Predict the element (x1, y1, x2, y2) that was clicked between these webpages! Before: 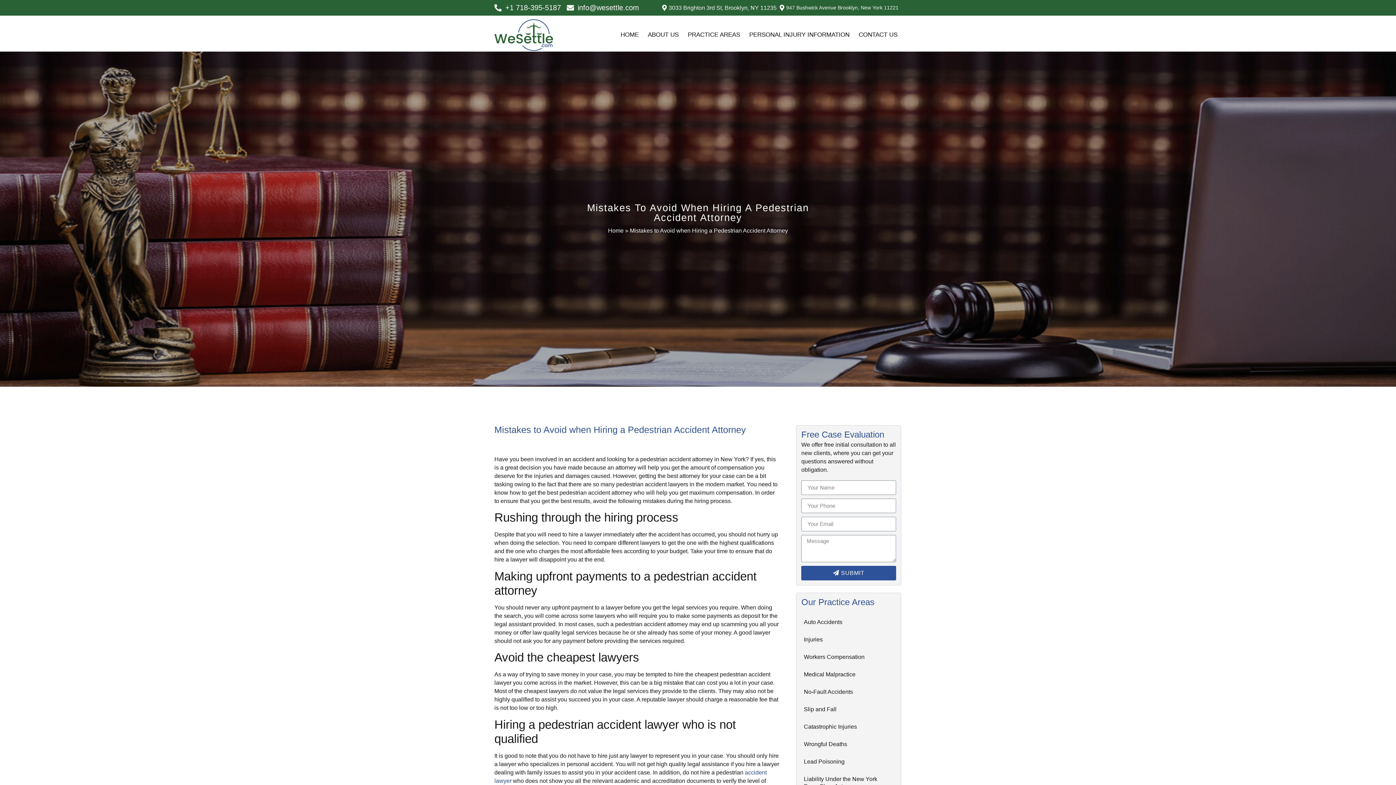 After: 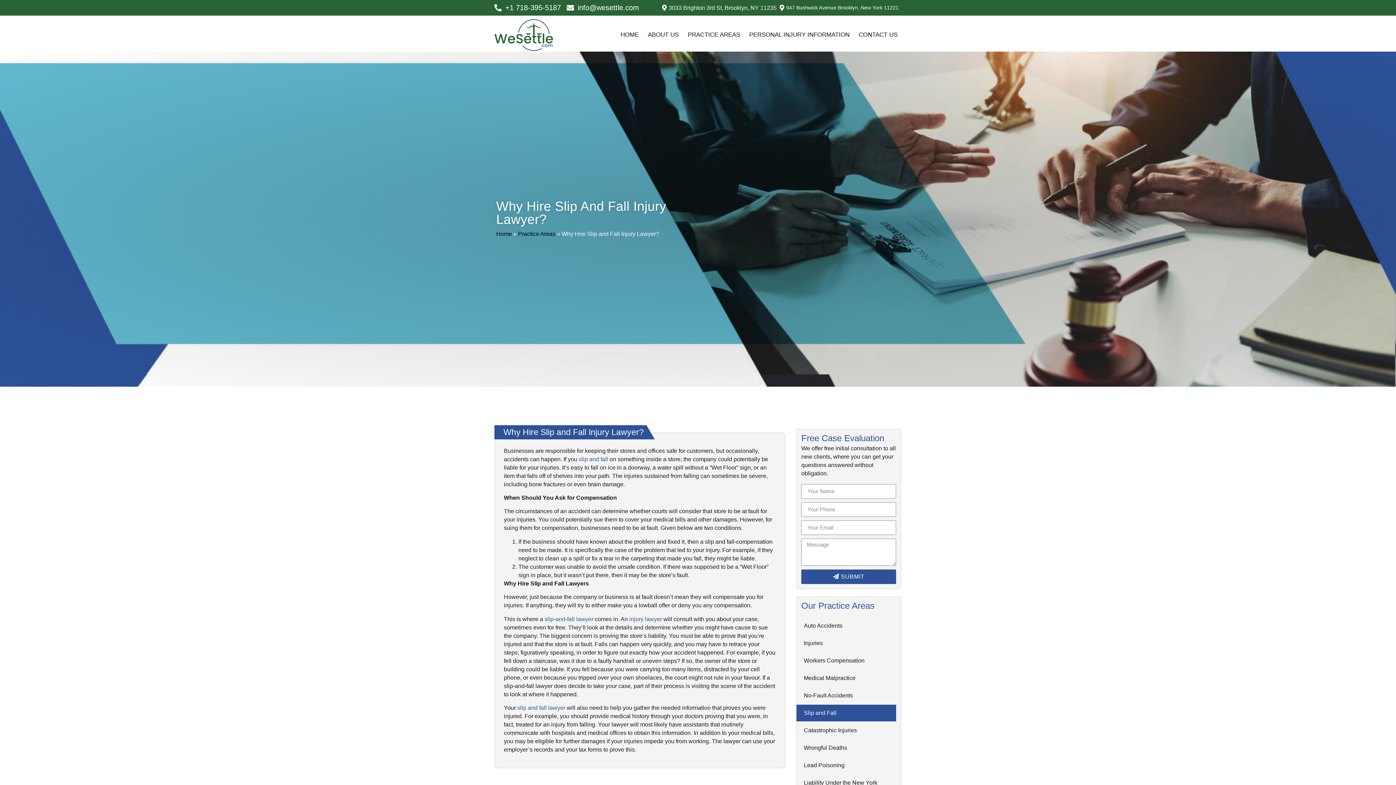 Action: label: Slip and Fall bbox: (796, 701, 896, 718)